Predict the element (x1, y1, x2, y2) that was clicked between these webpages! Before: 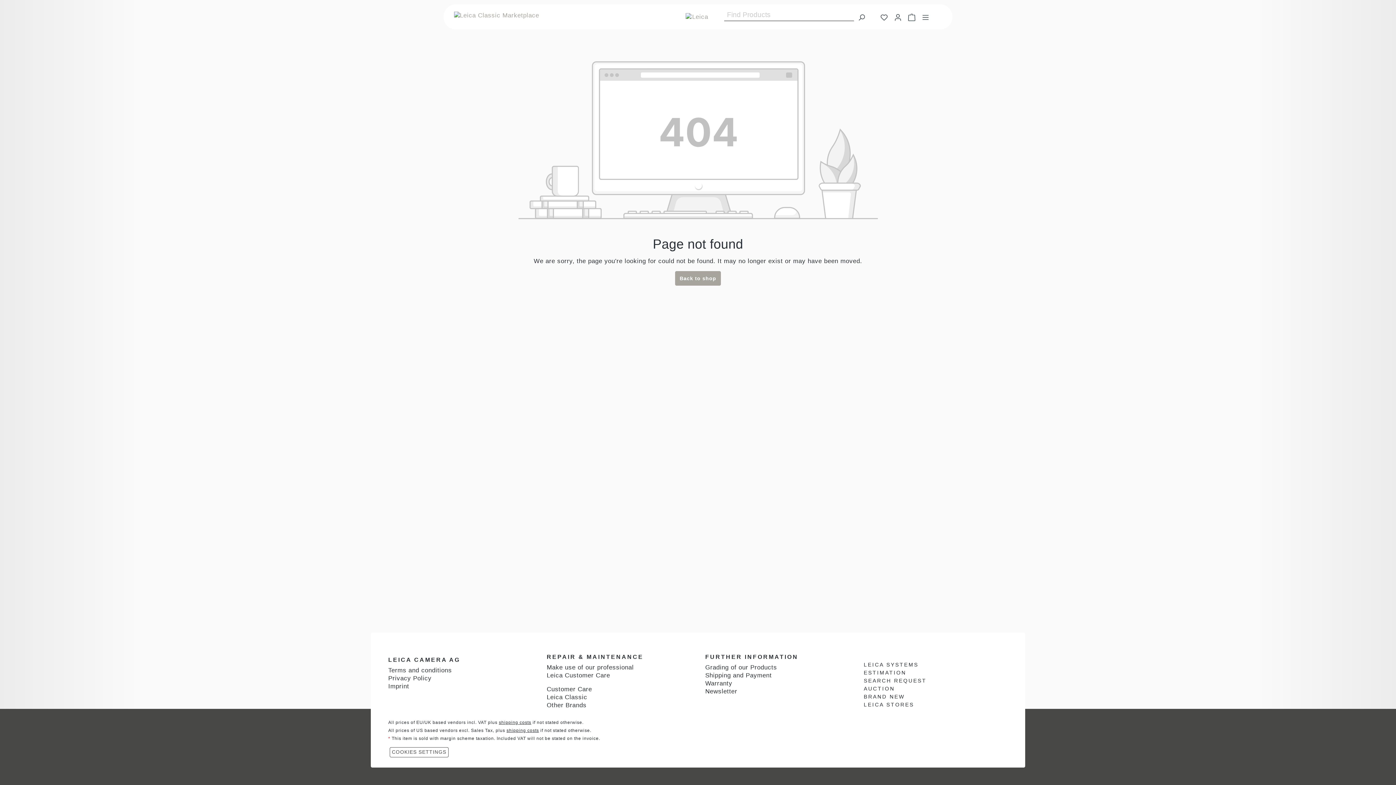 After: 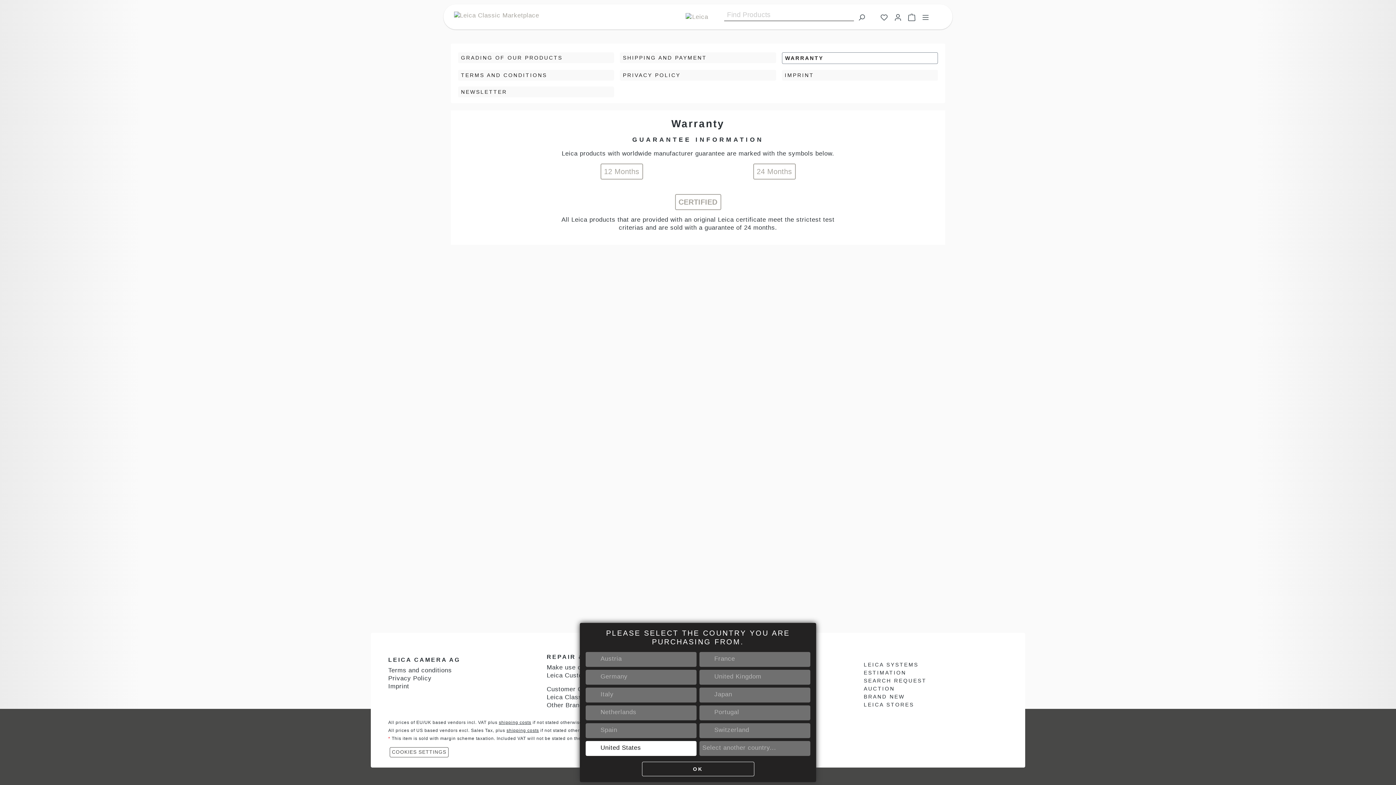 Action: bbox: (705, 680, 732, 687) label: Warranty